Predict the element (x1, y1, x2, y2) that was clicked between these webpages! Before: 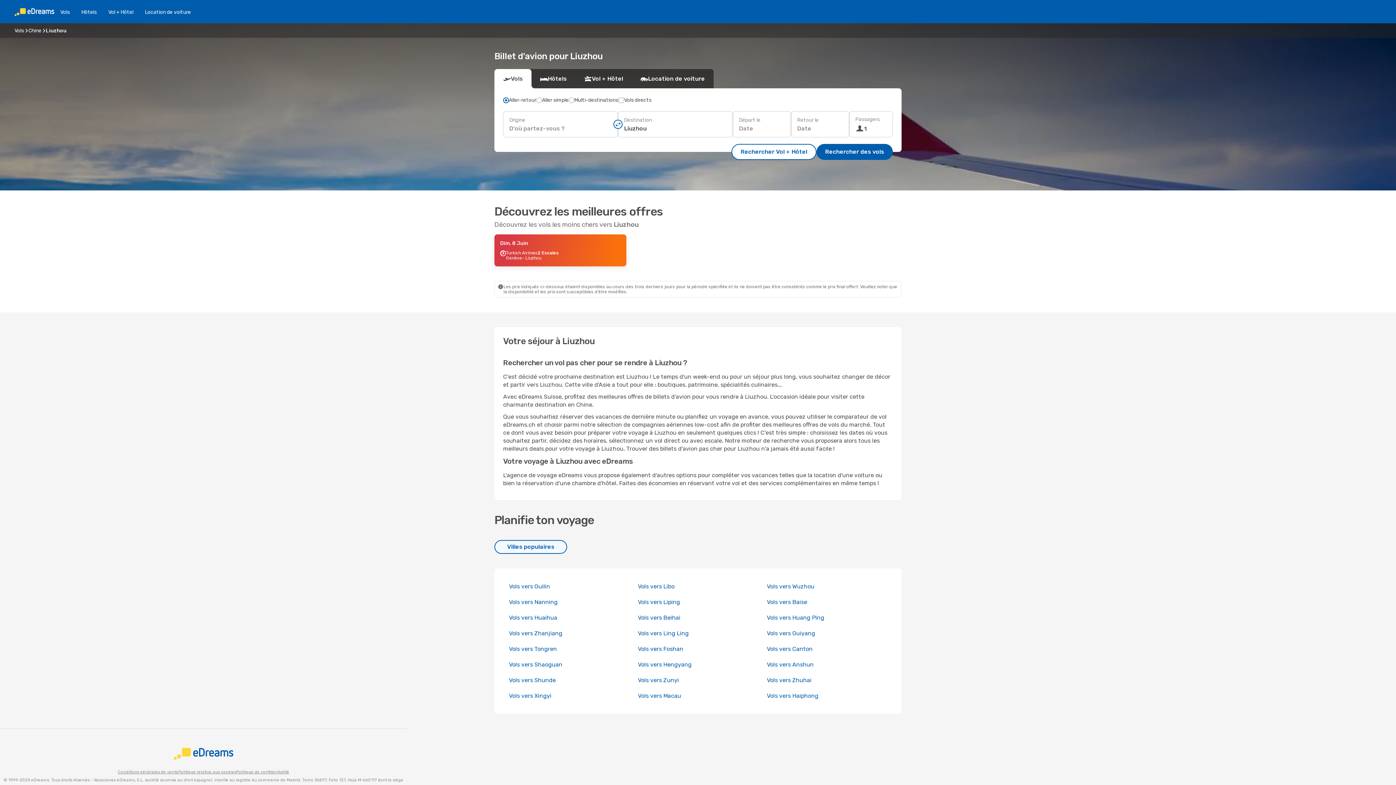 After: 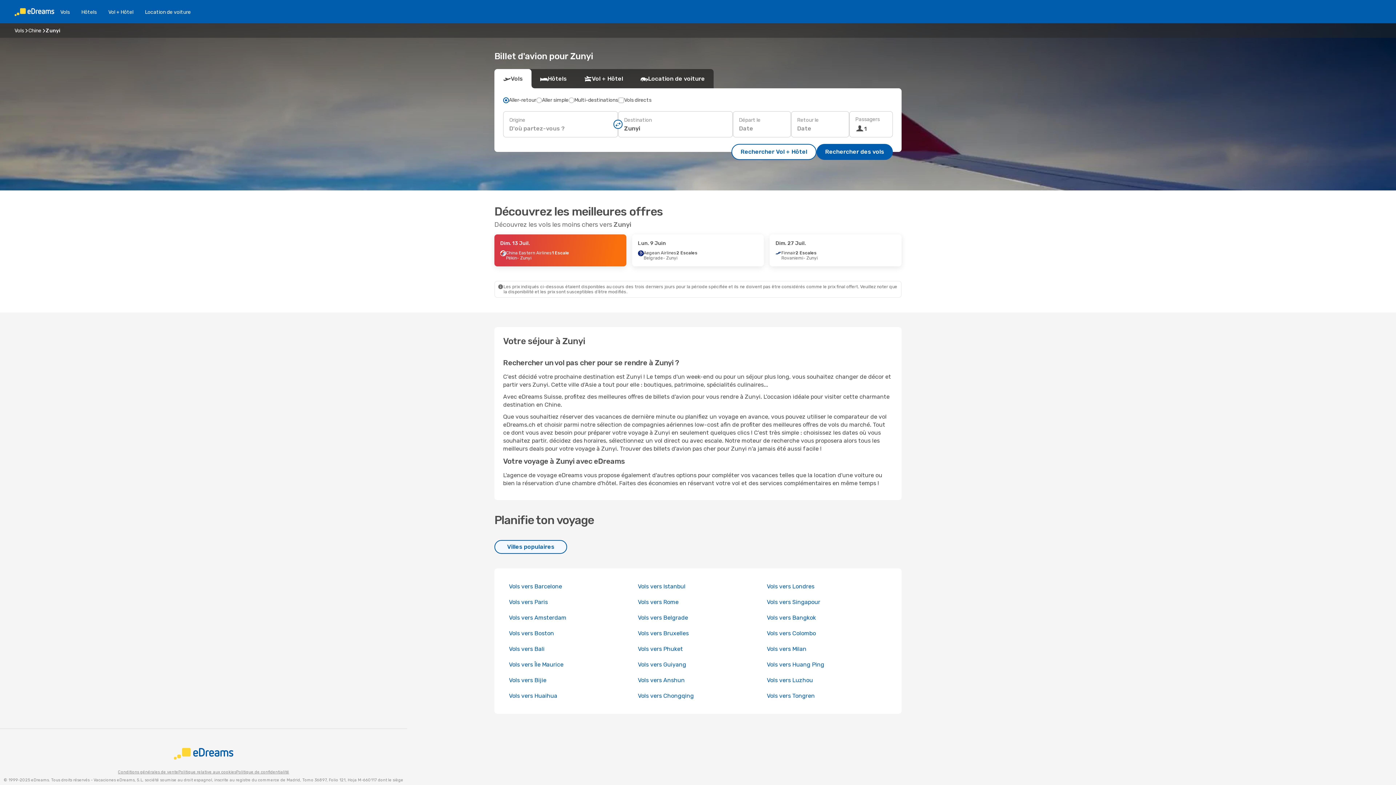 Action: bbox: (638, 677, 679, 684) label: Vols vers Zunyi